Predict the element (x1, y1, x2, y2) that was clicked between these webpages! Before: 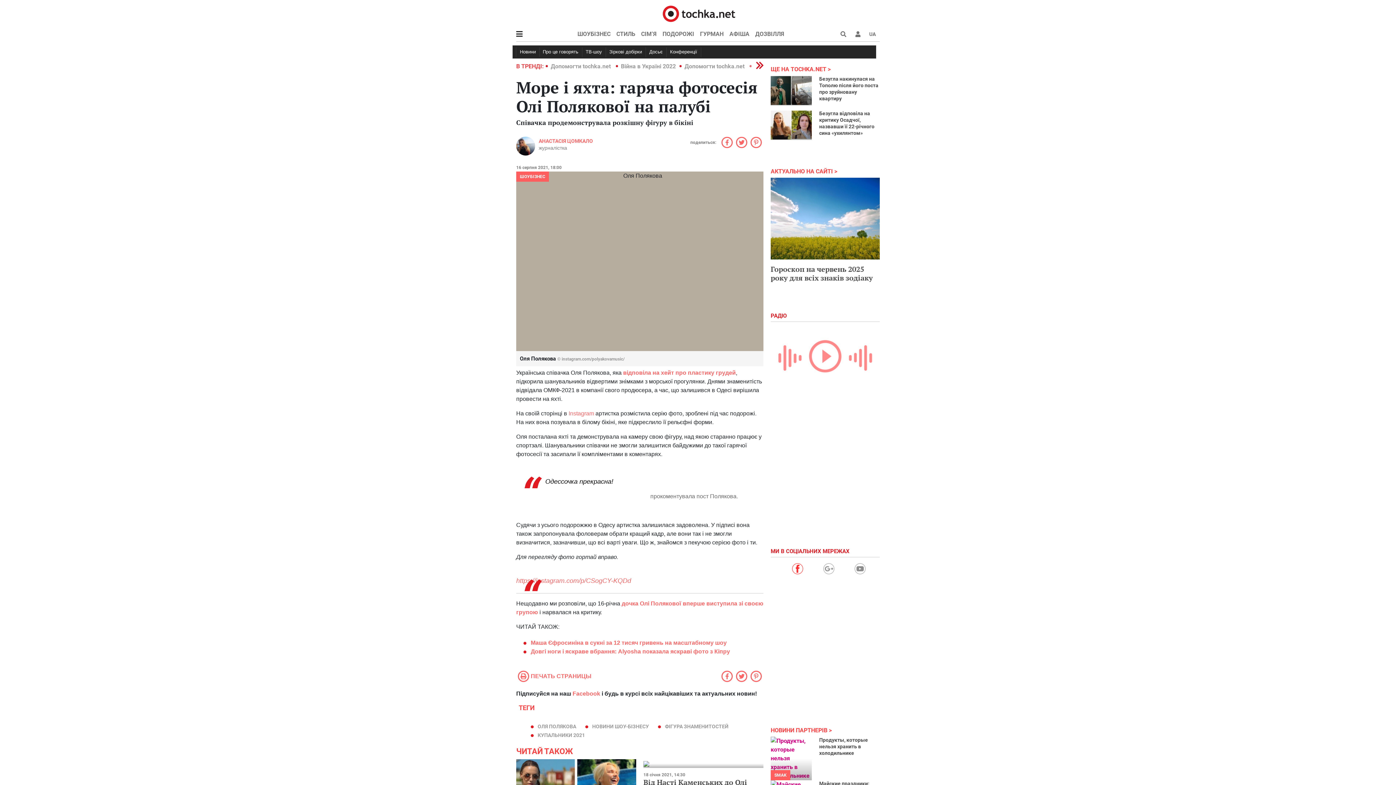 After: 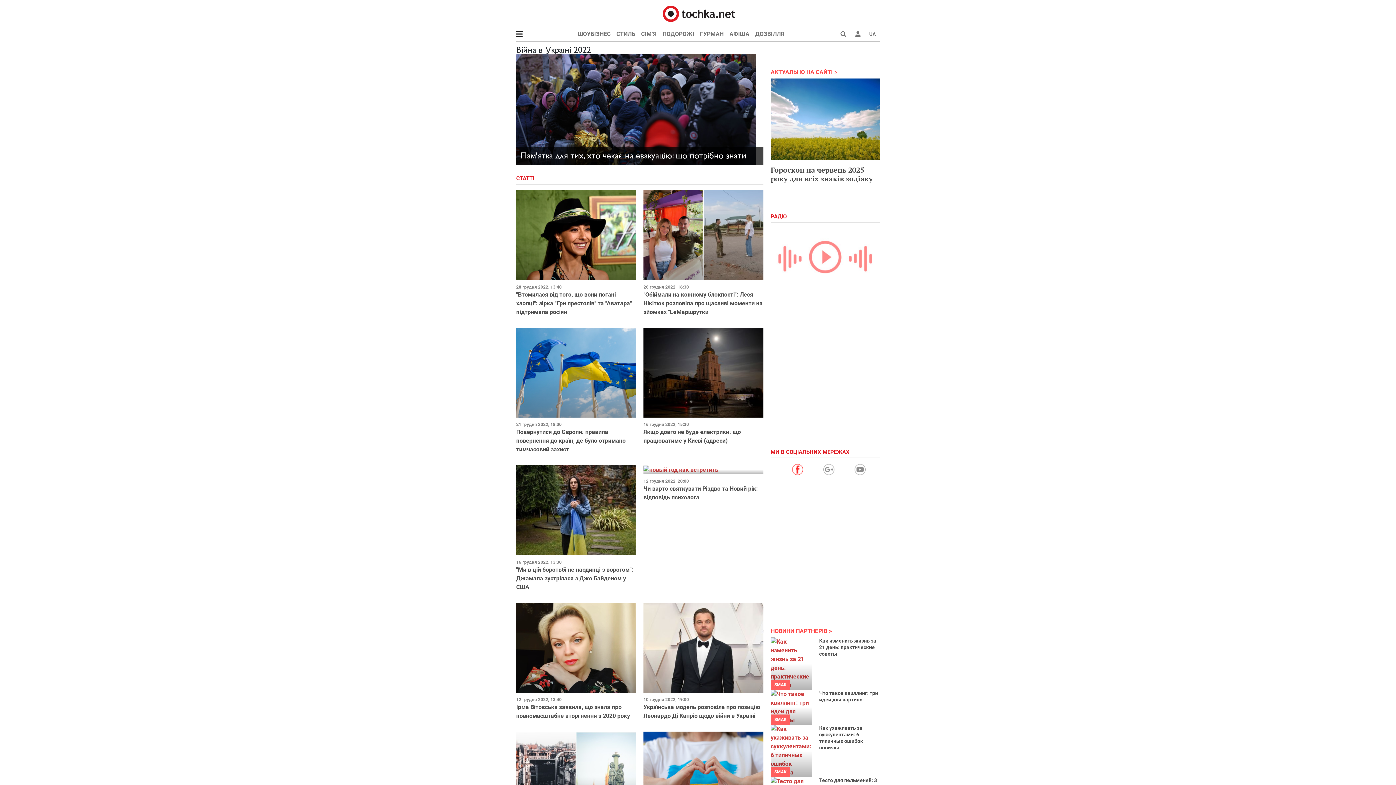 Action: label: Війна в Україні 2022 bbox: (621, 62, 676, 69)